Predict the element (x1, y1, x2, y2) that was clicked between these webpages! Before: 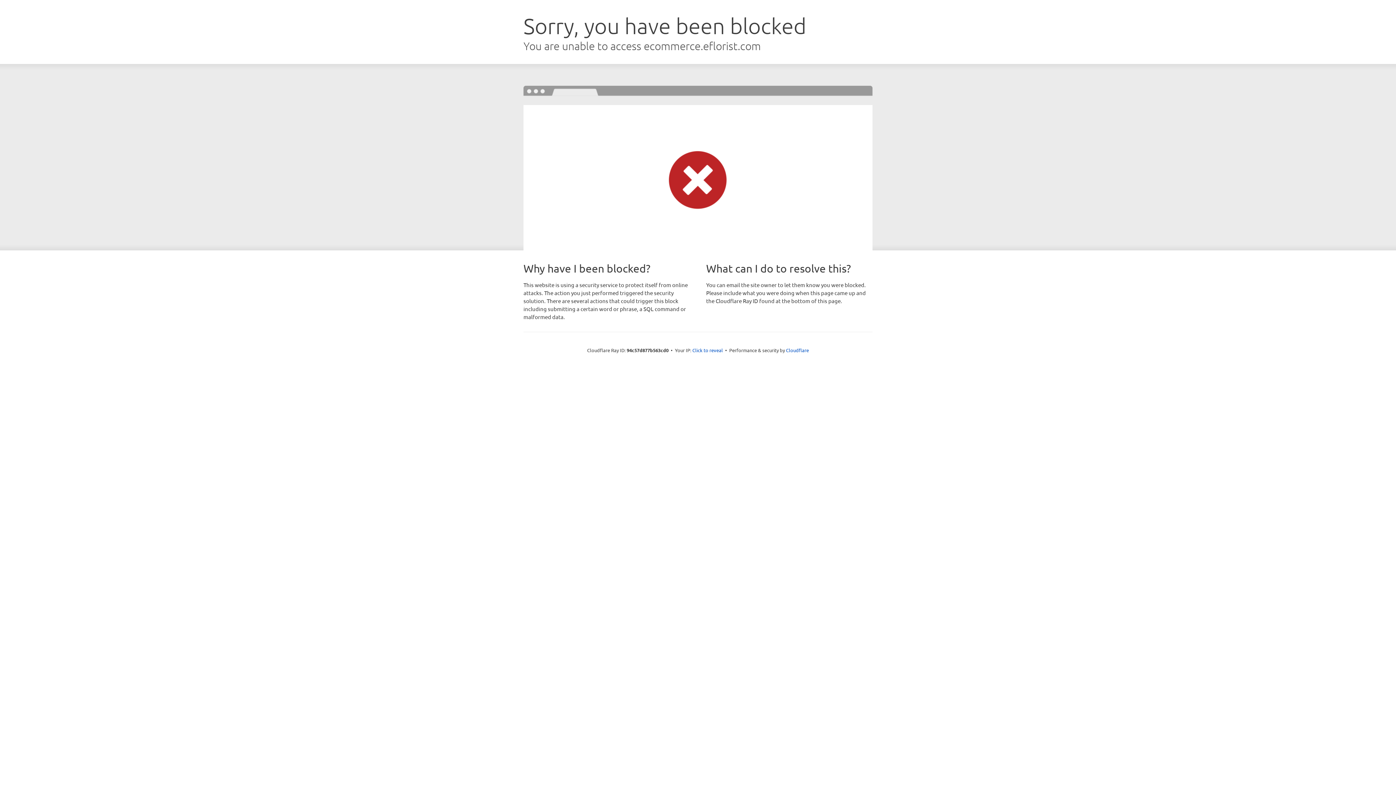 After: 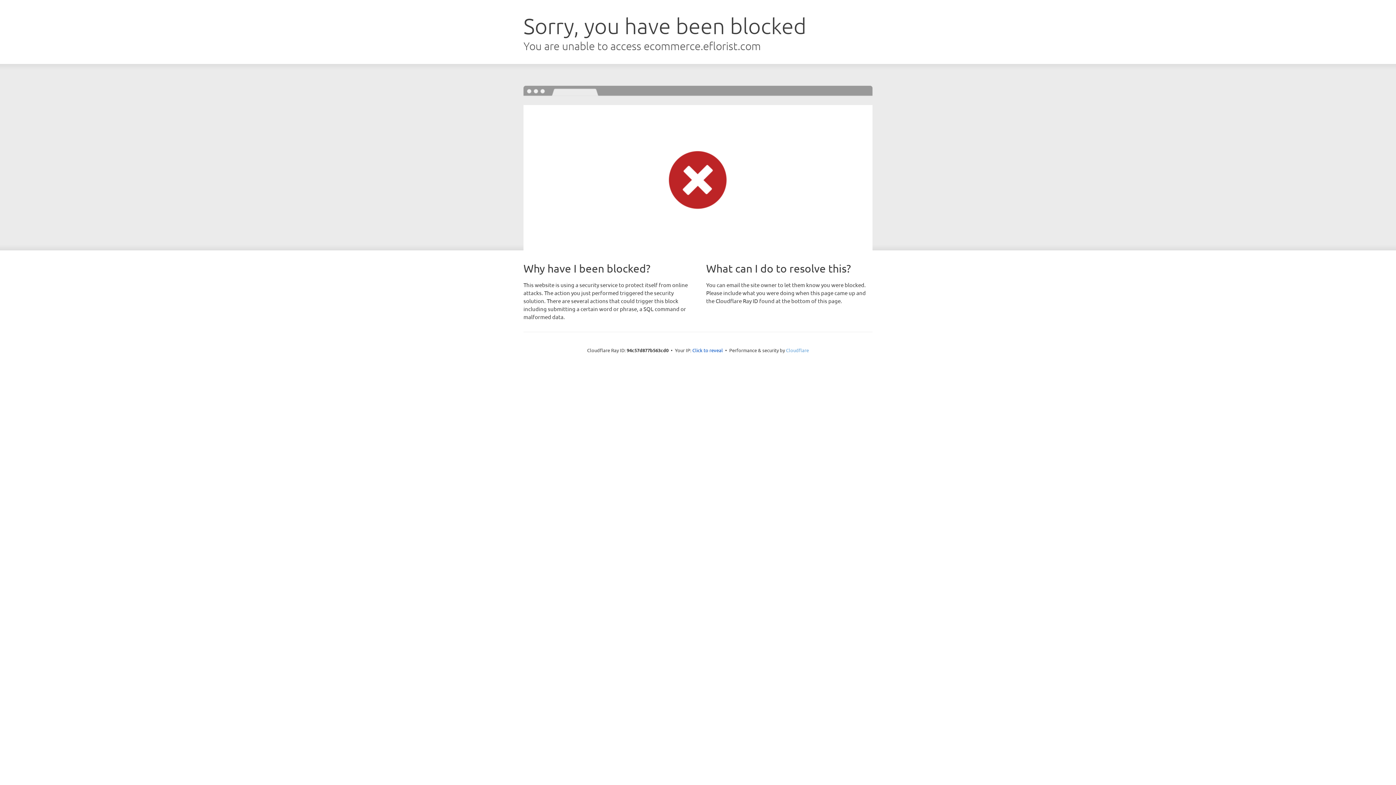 Action: bbox: (786, 347, 809, 353) label: Cloudflare